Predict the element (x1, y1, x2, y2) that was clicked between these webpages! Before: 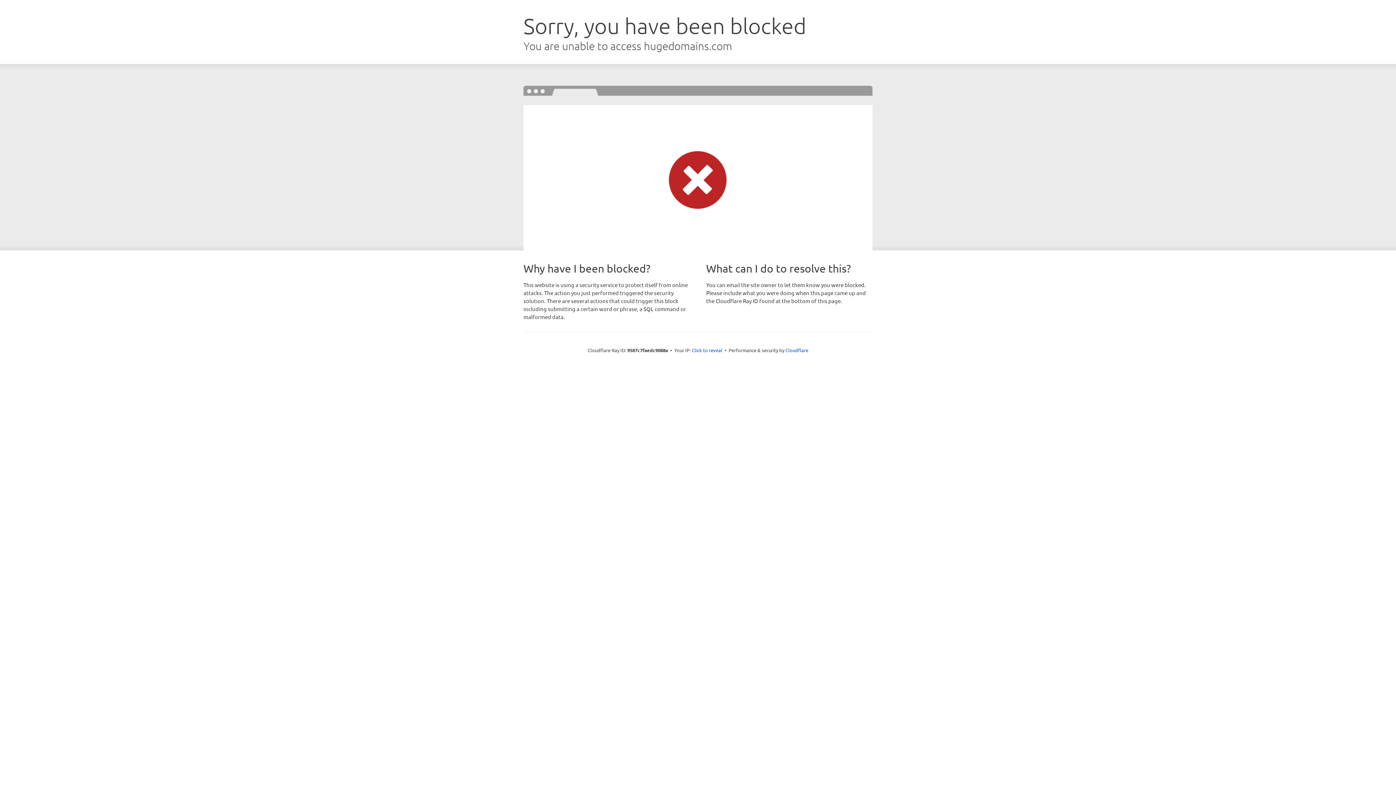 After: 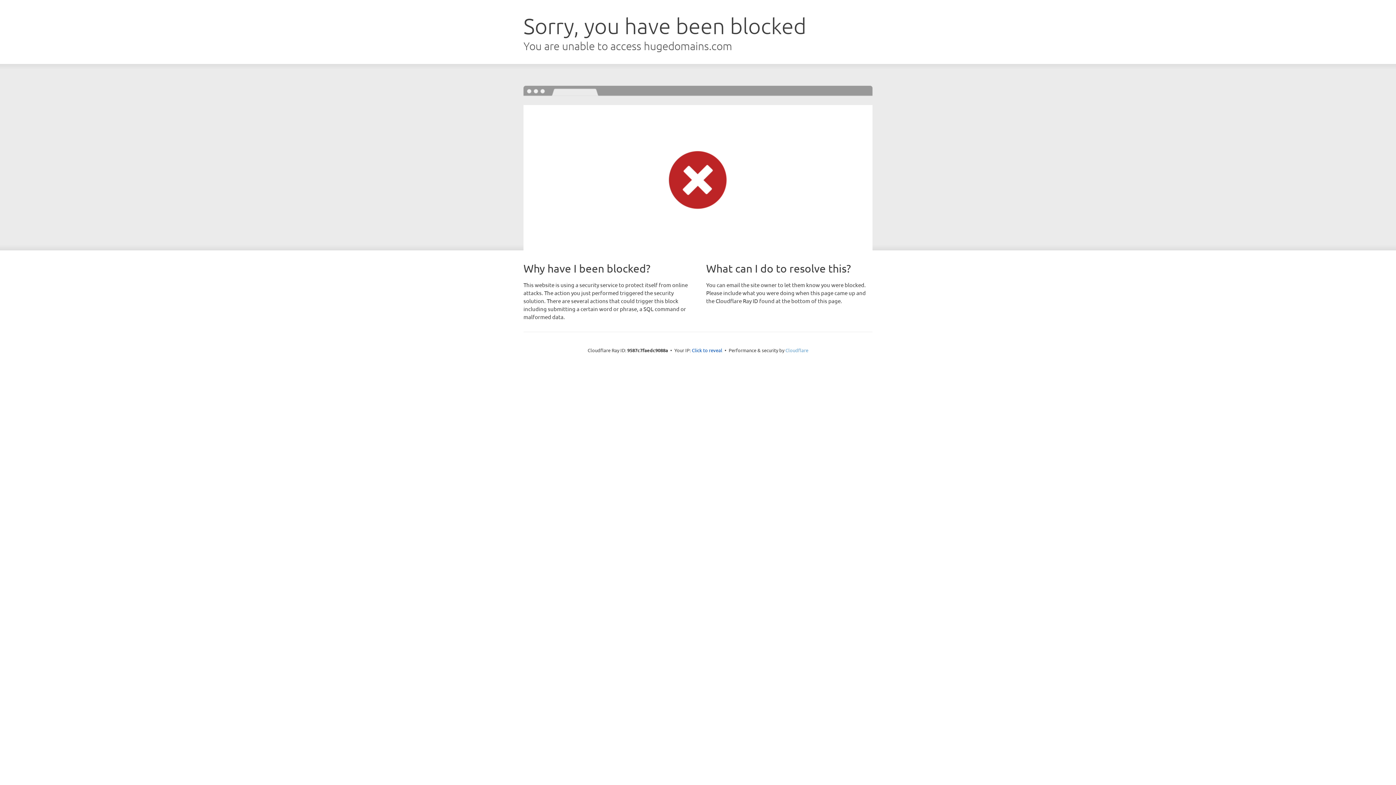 Action: label: Cloudflare bbox: (785, 347, 808, 353)